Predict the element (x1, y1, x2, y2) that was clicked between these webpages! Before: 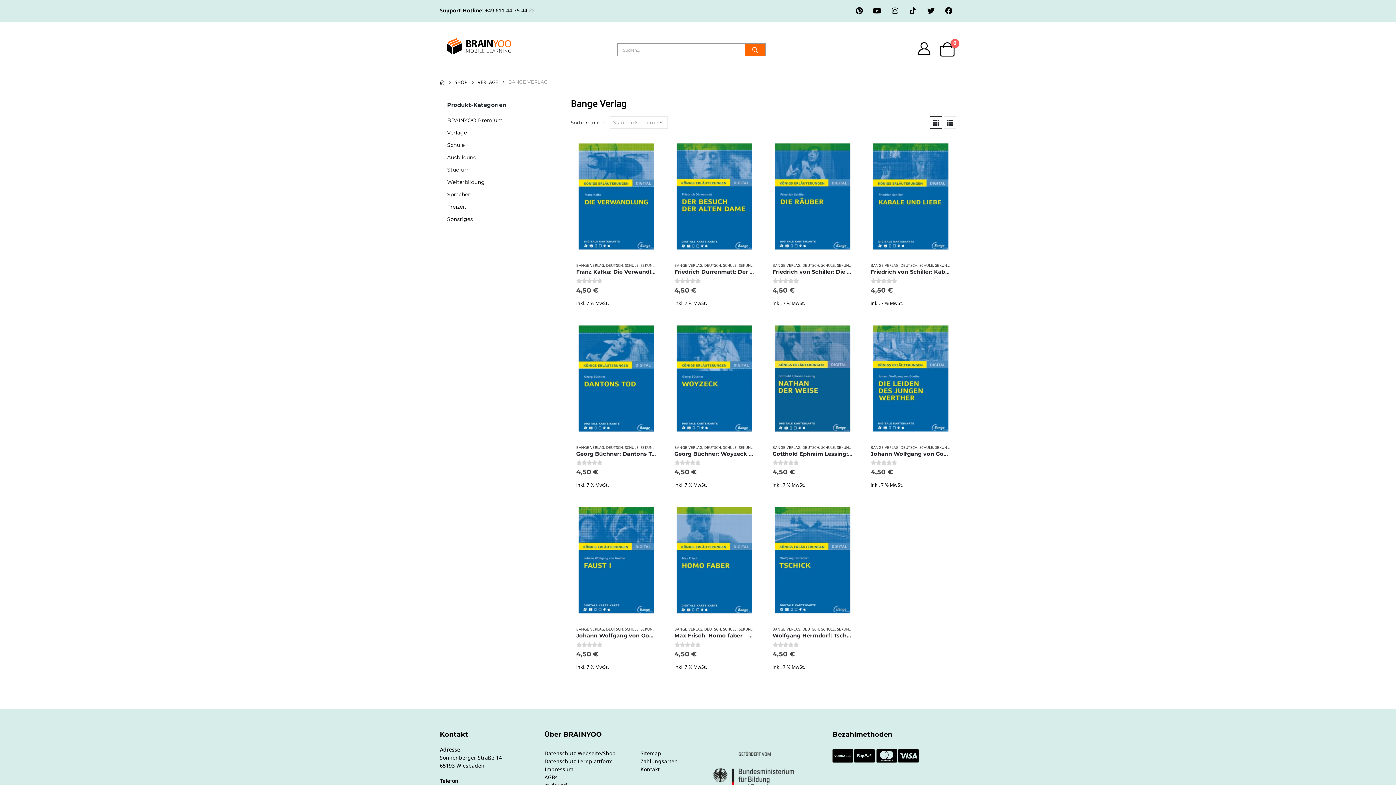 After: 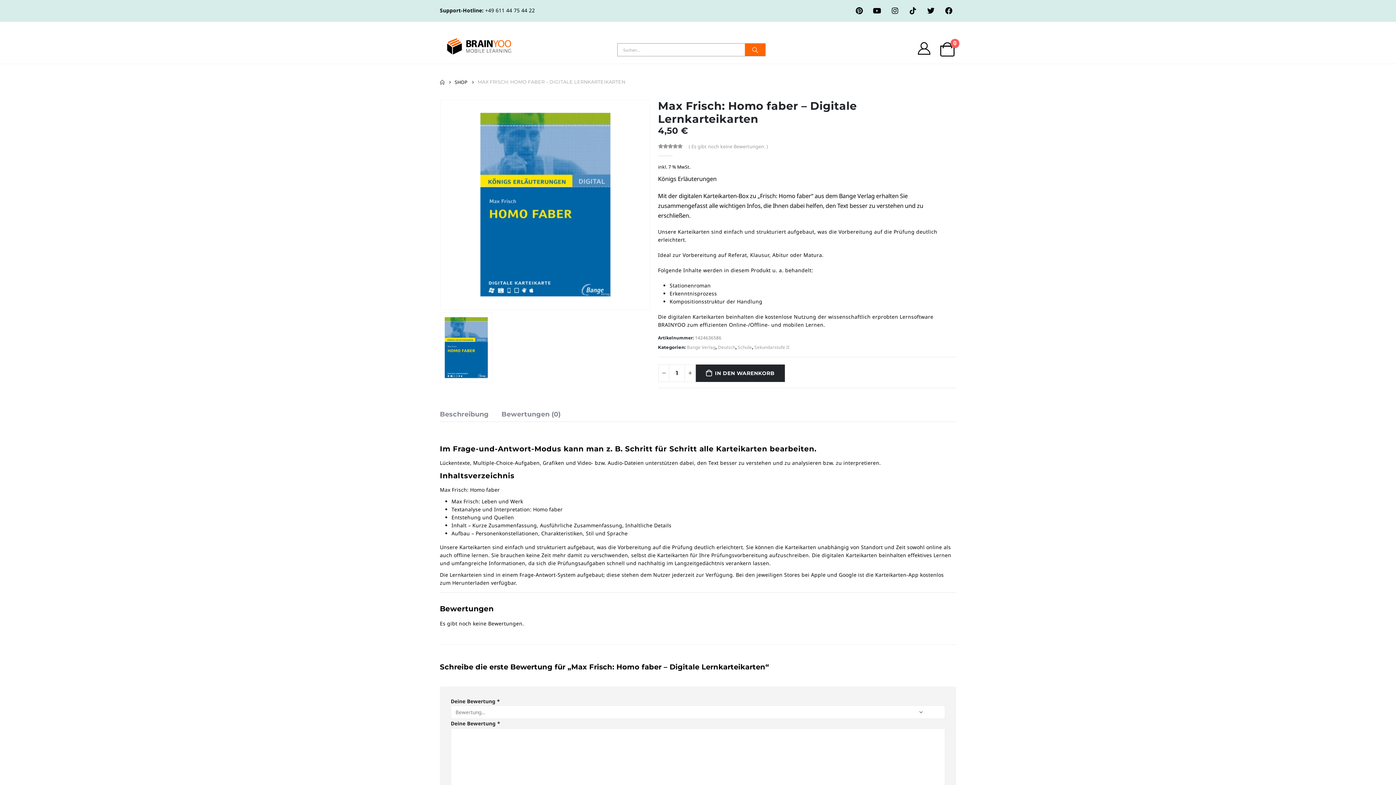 Action: bbox: (669, 500, 760, 621) label: product